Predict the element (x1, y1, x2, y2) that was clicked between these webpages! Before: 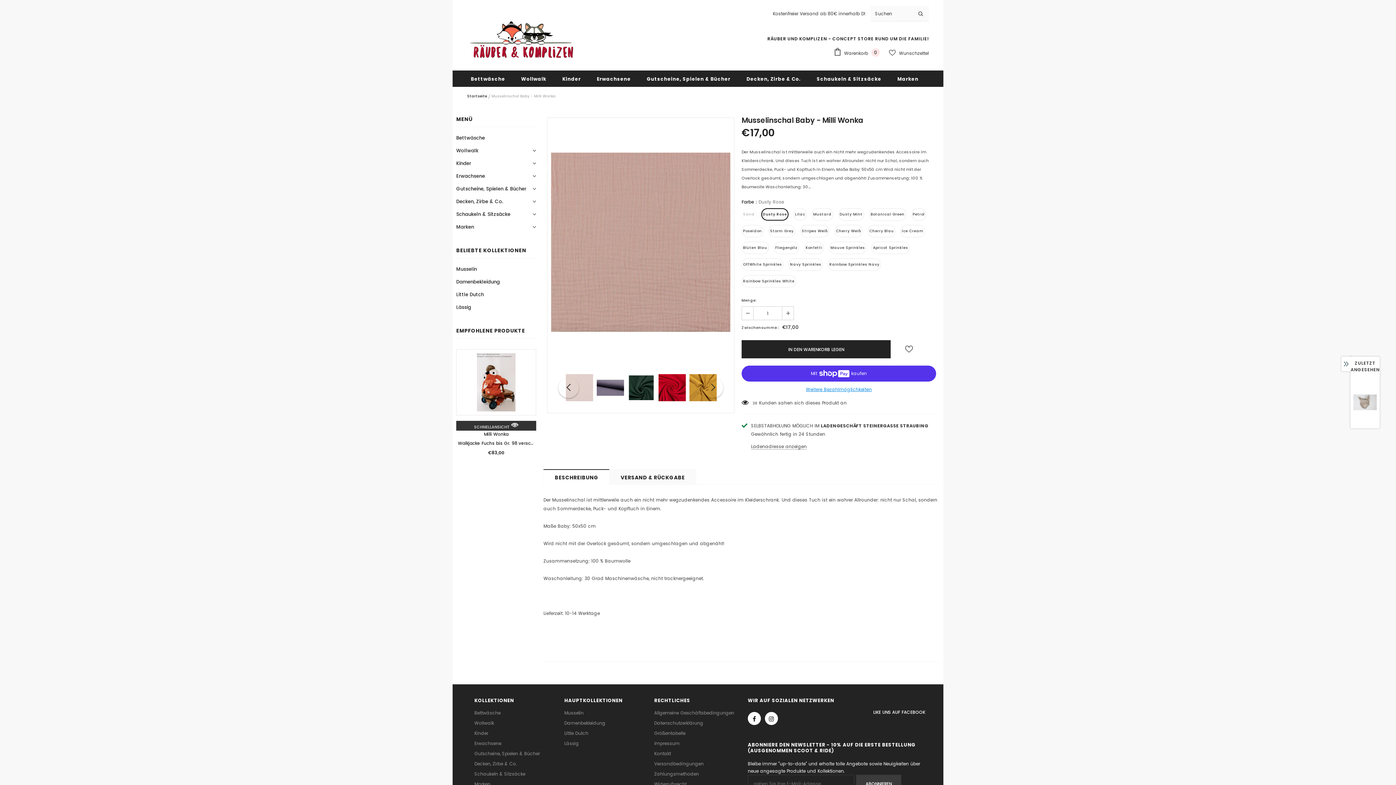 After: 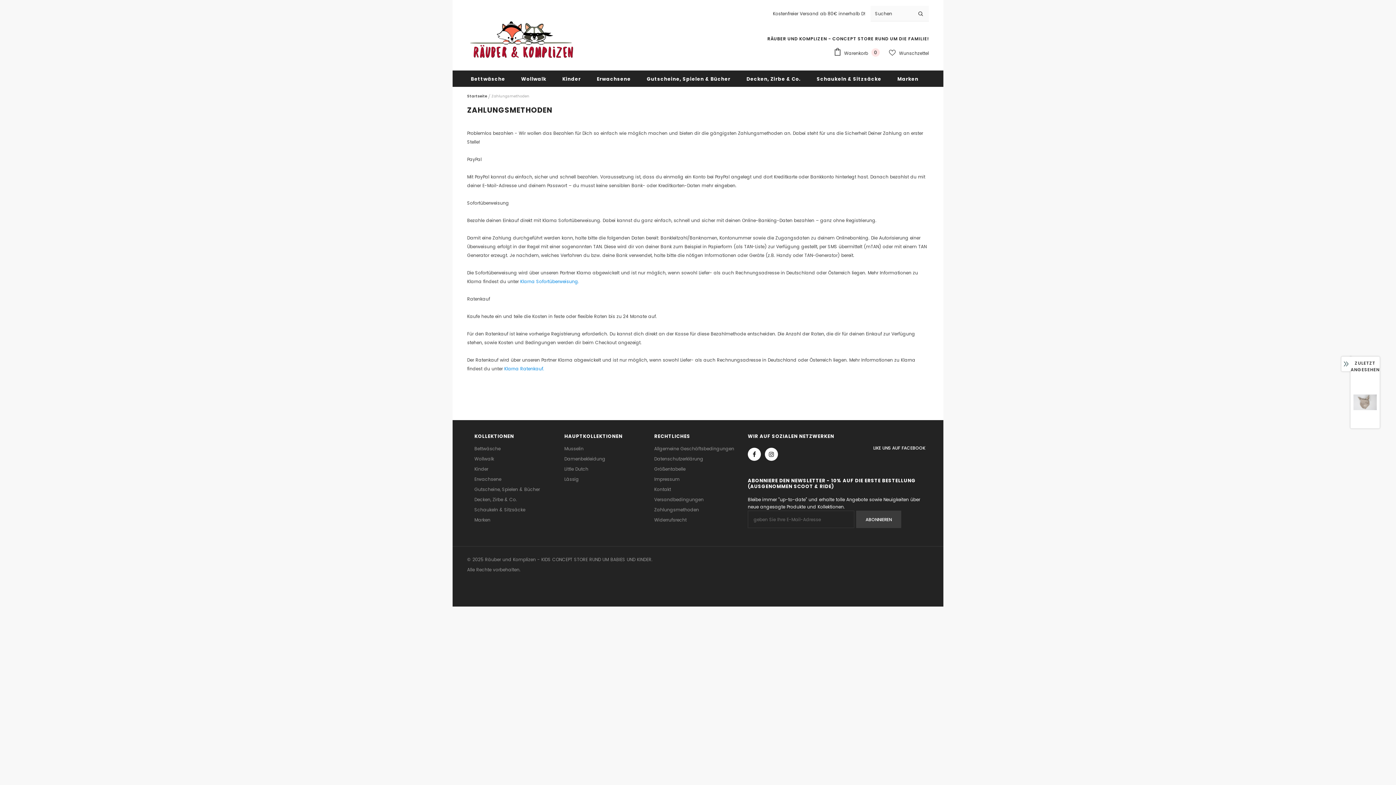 Action: label: Zahlungsmethoden bbox: (654, 769, 699, 779)